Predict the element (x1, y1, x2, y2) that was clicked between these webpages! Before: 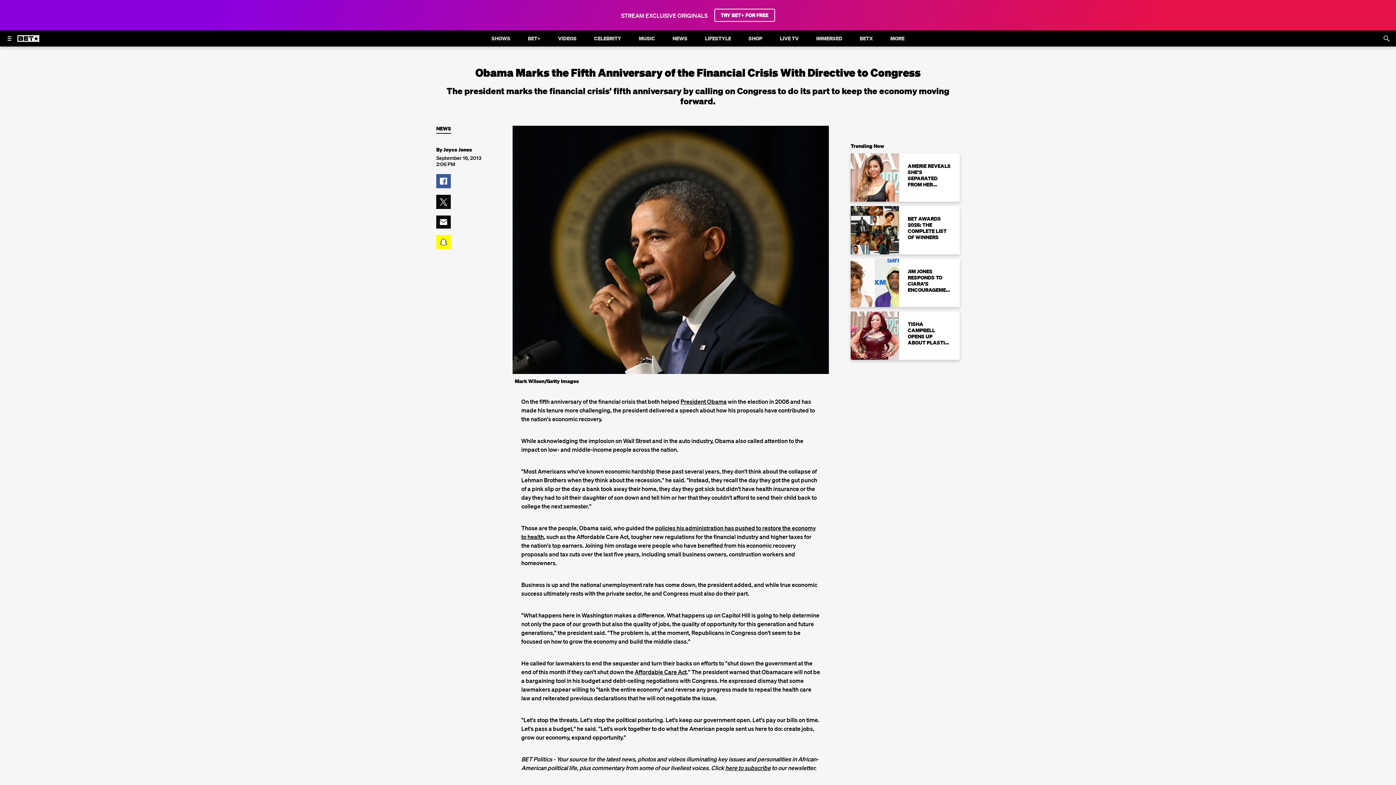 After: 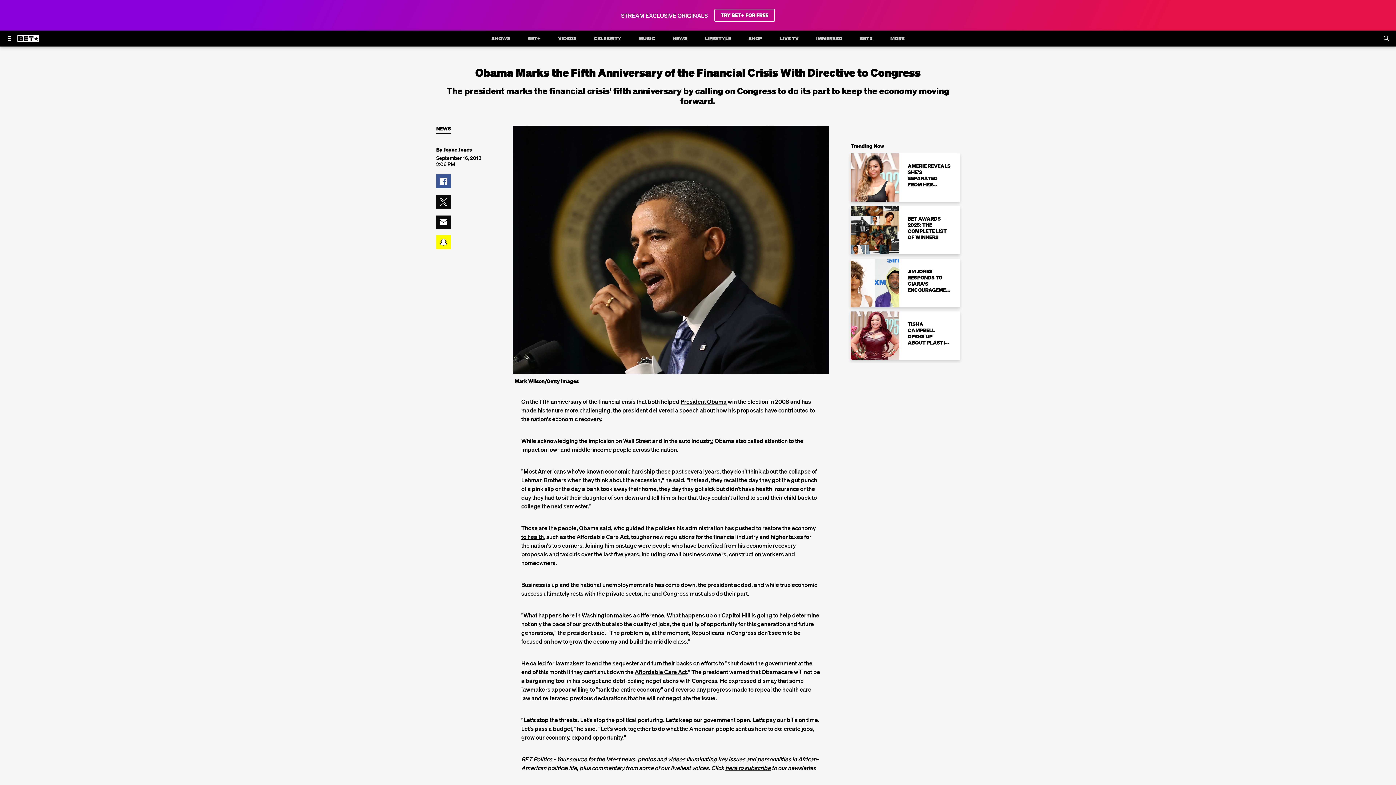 Action: bbox: (714, 8, 775, 21) label: TRY BET+ FOR FREE